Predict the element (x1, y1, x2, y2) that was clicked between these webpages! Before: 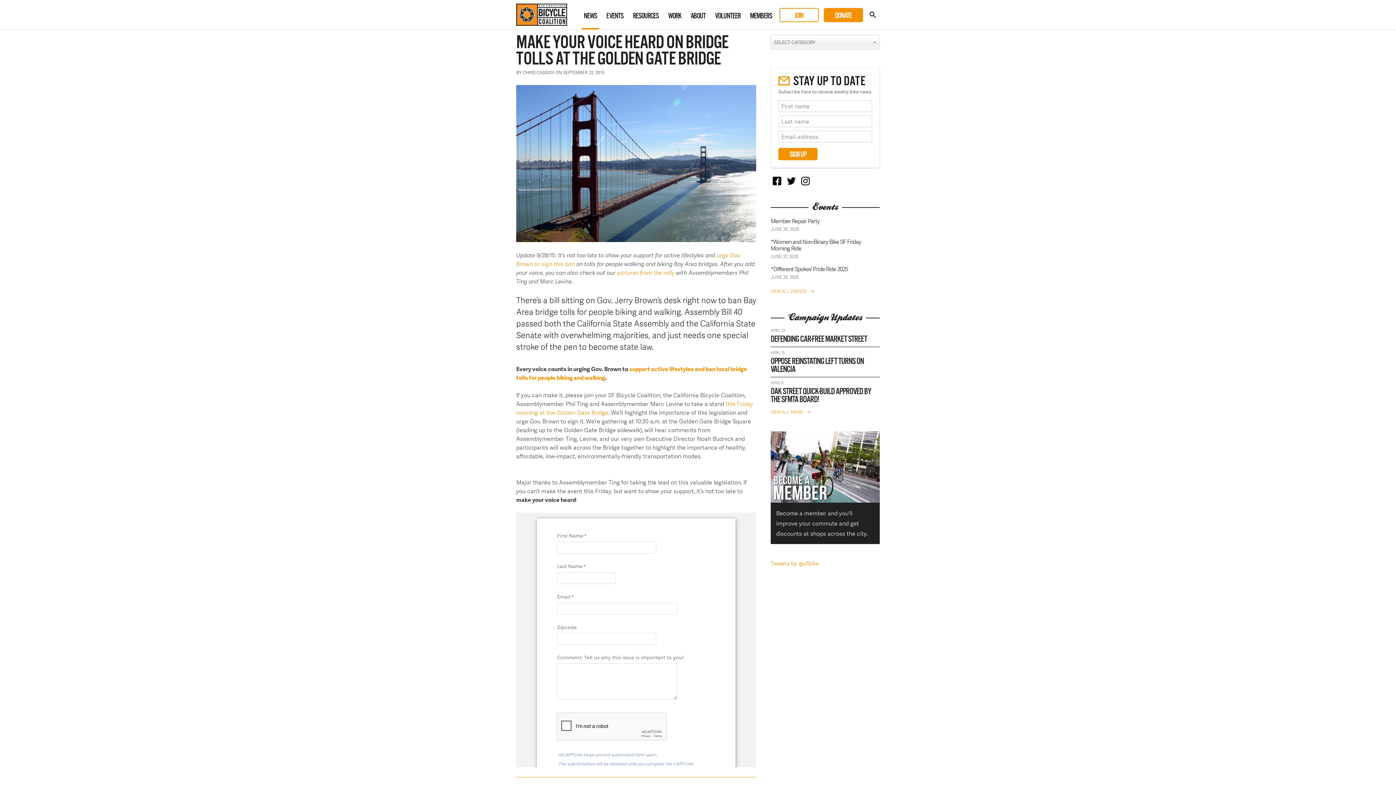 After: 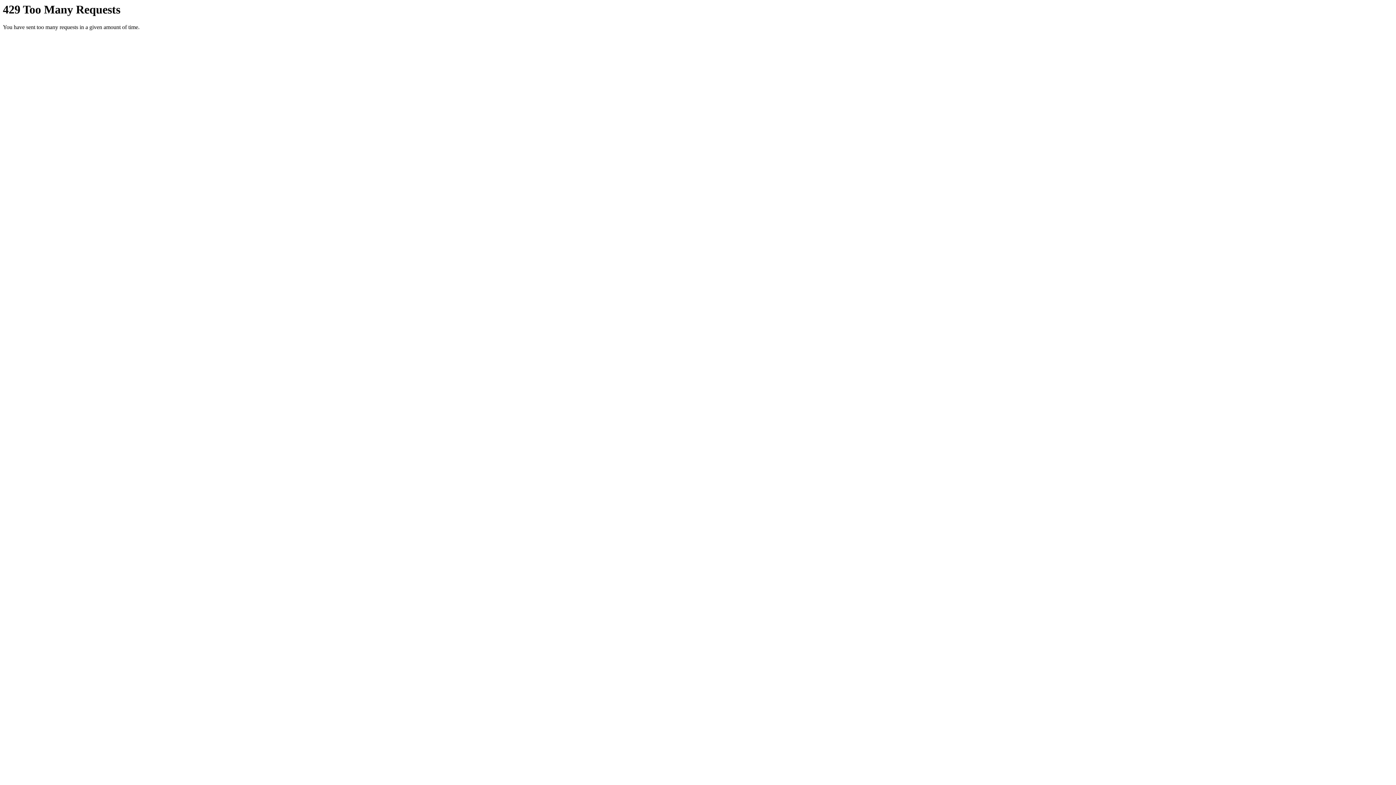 Action: bbox: (617, 268, 674, 276) label: pictures from the rally